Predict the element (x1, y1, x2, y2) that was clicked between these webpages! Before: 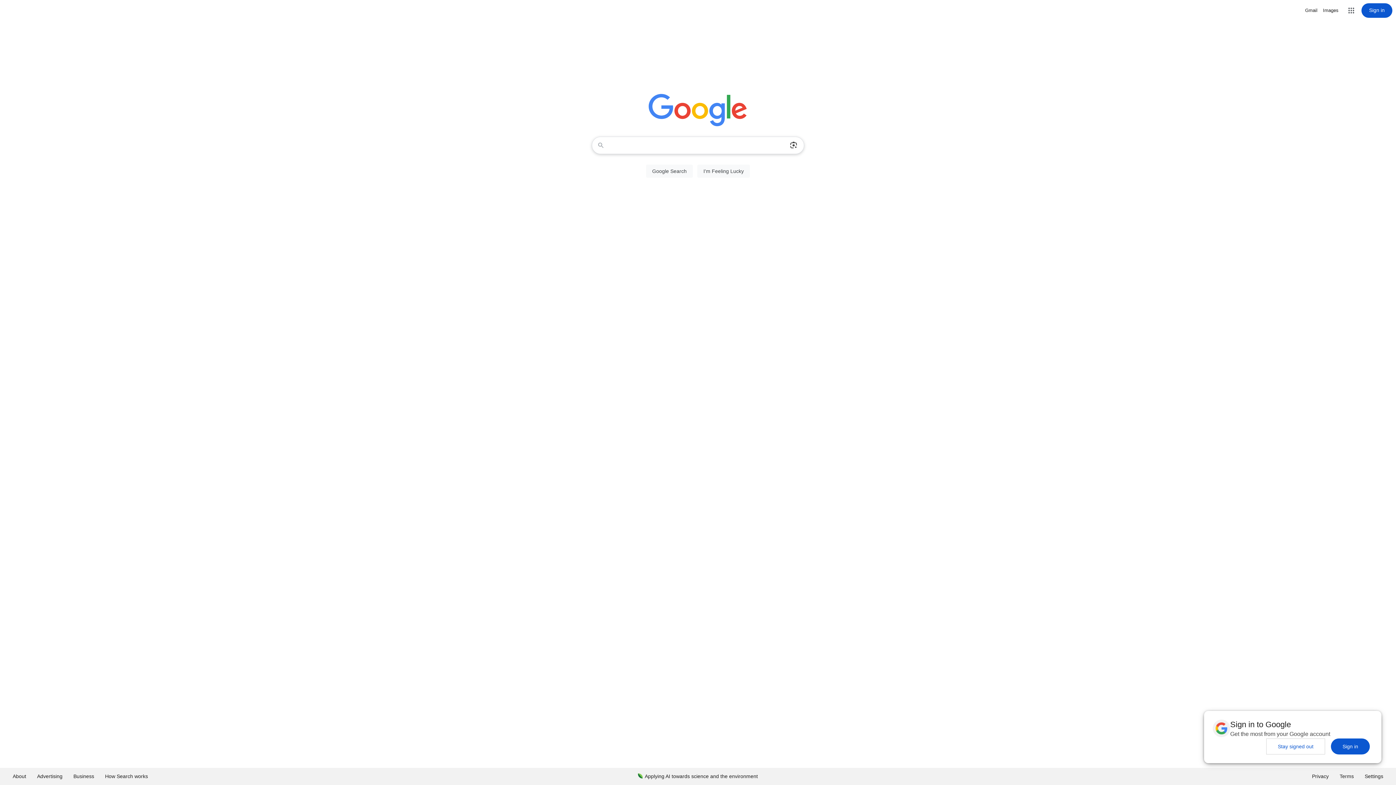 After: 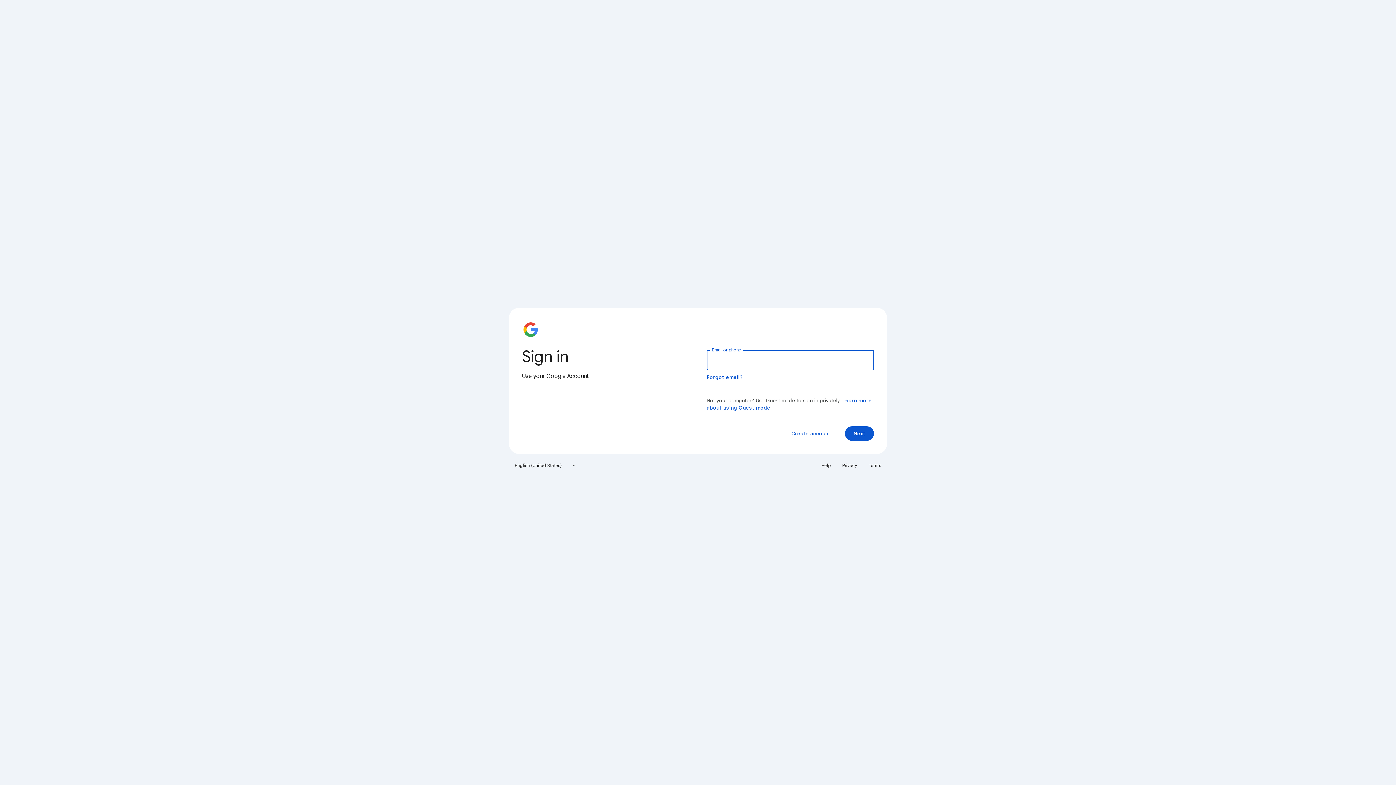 Action: label: Sign in bbox: (1361, 3, 1392, 17)